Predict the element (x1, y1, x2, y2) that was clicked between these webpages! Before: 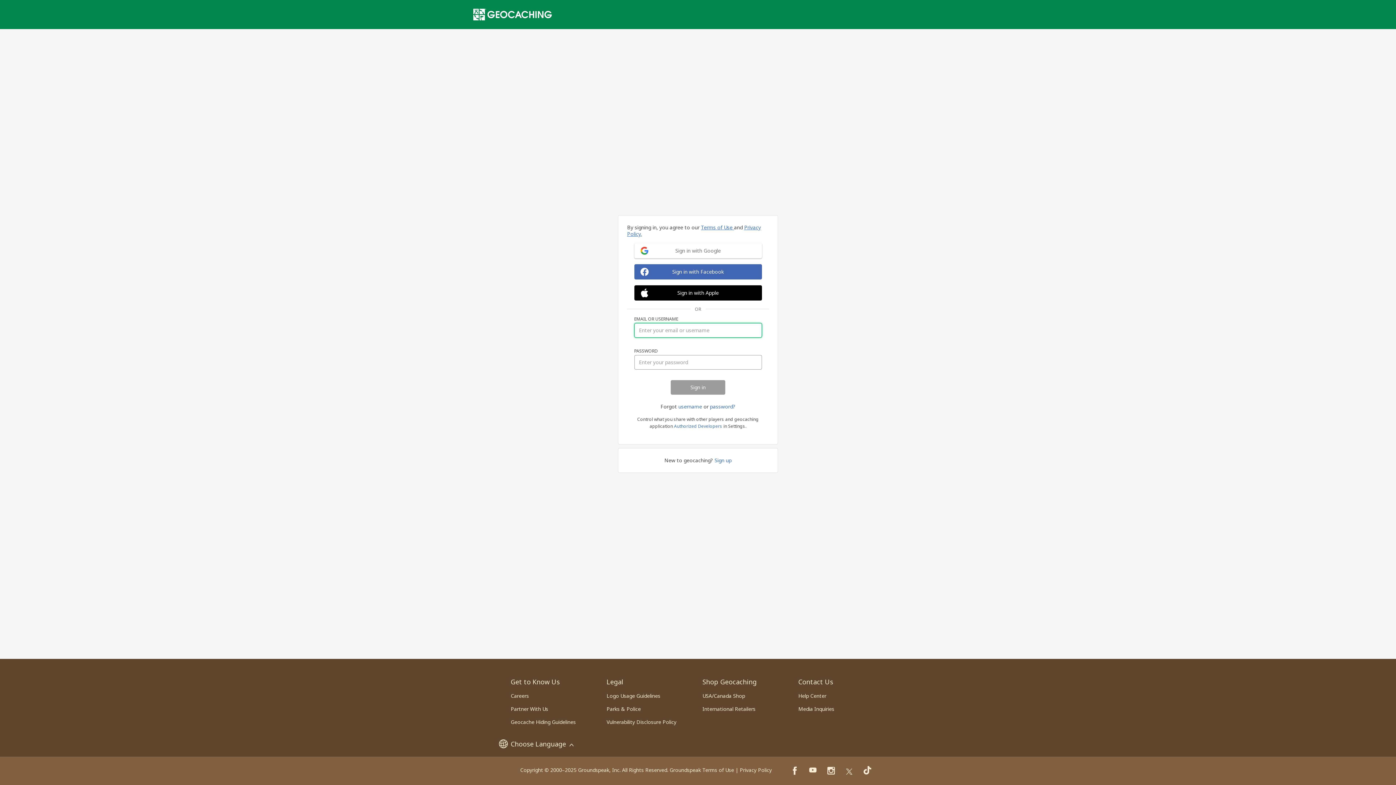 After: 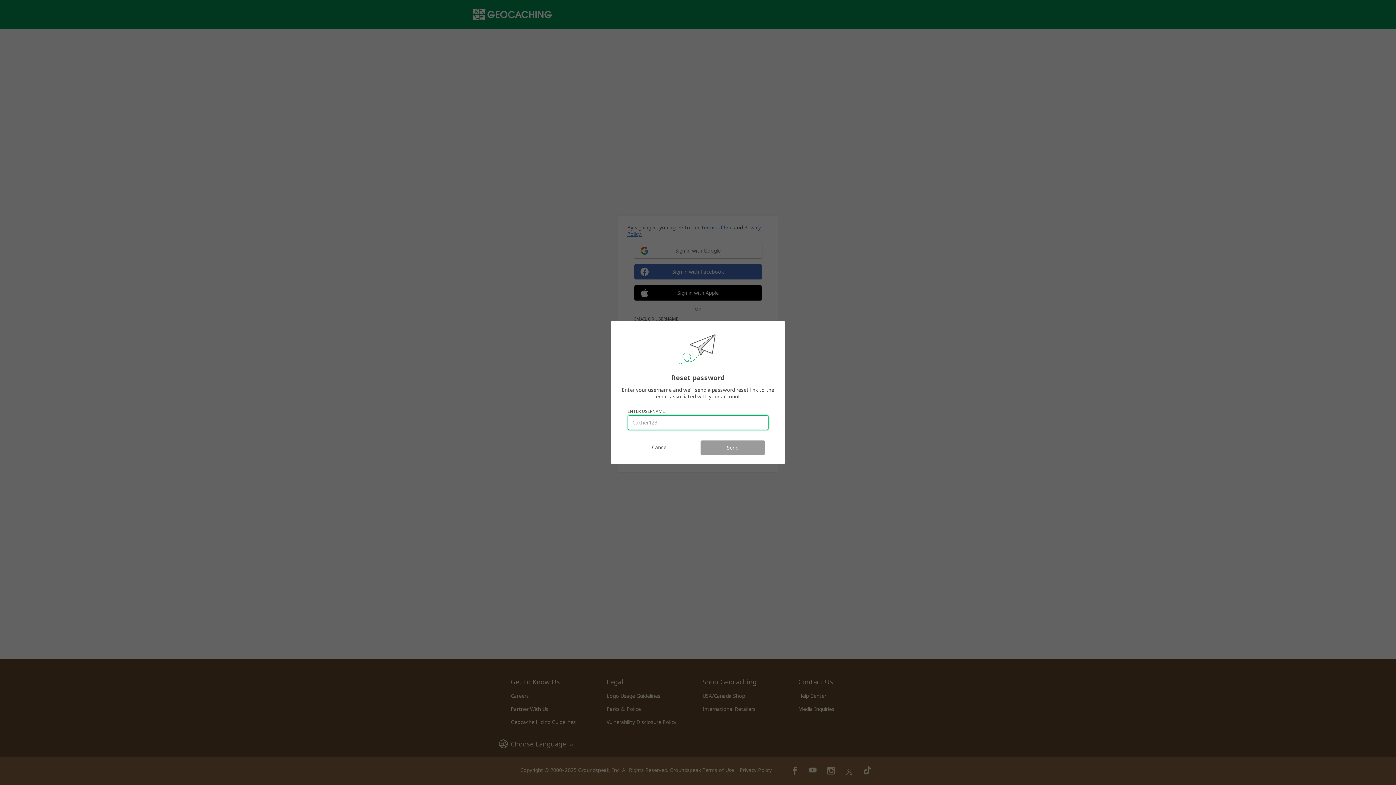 Action: bbox: (710, 403, 735, 410) label: password?